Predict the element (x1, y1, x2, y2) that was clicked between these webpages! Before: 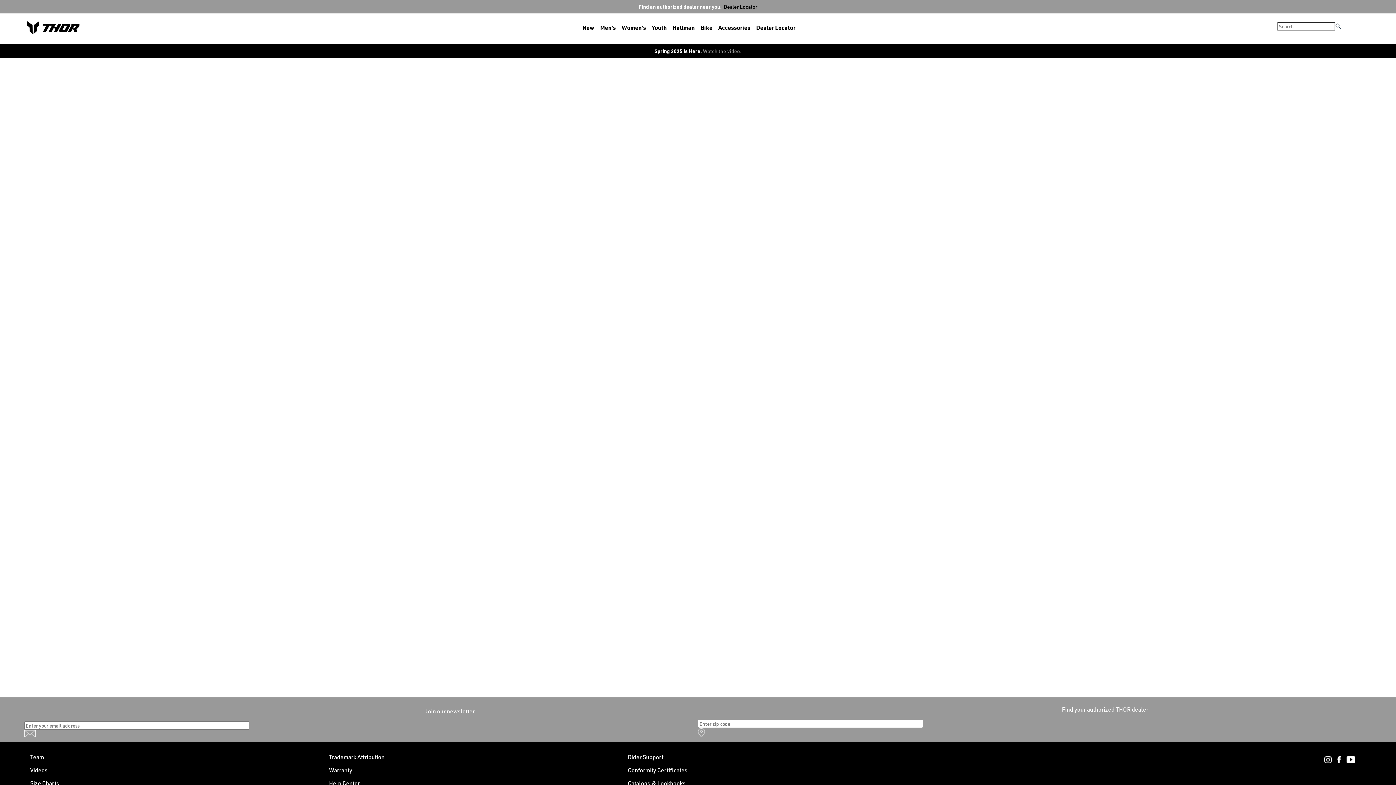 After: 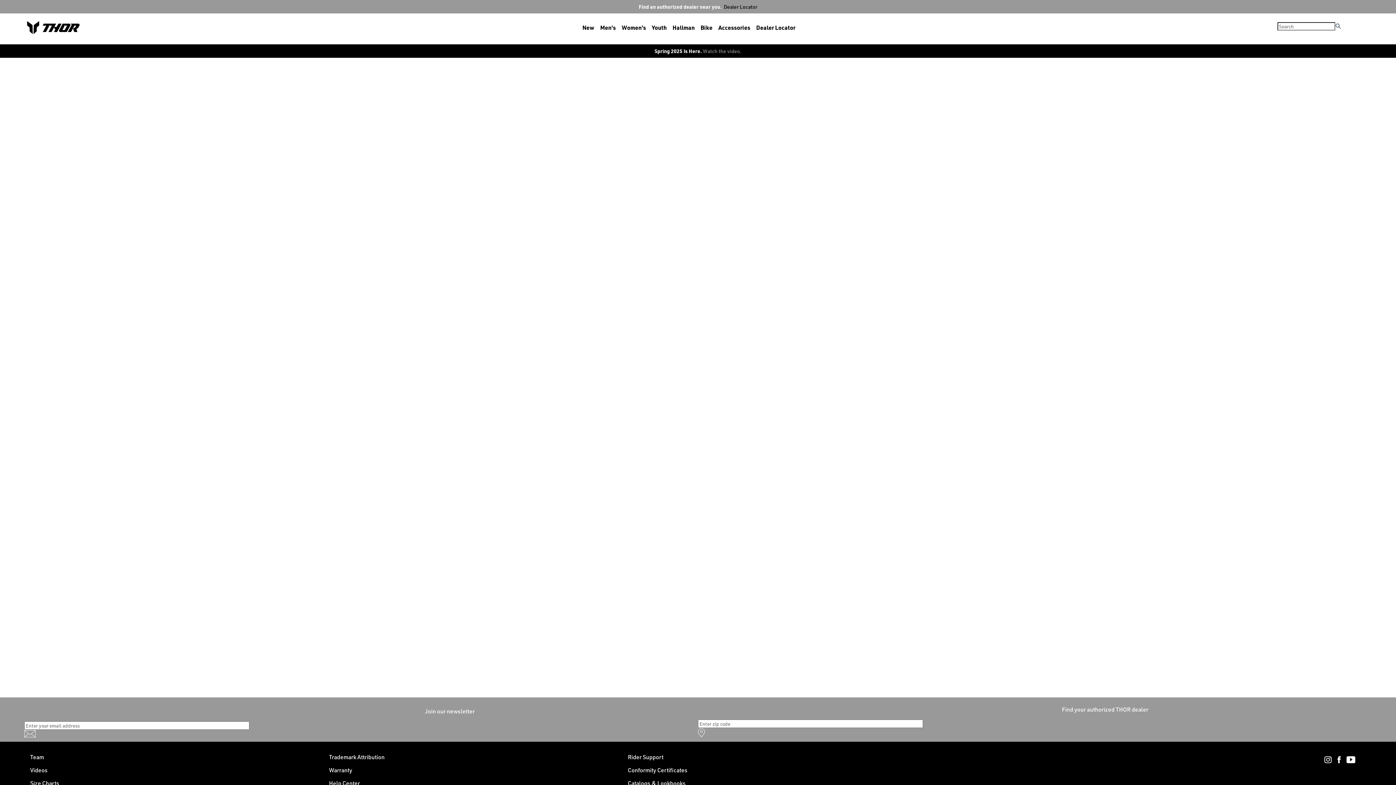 Action: bbox: (1324, 757, 1331, 765)